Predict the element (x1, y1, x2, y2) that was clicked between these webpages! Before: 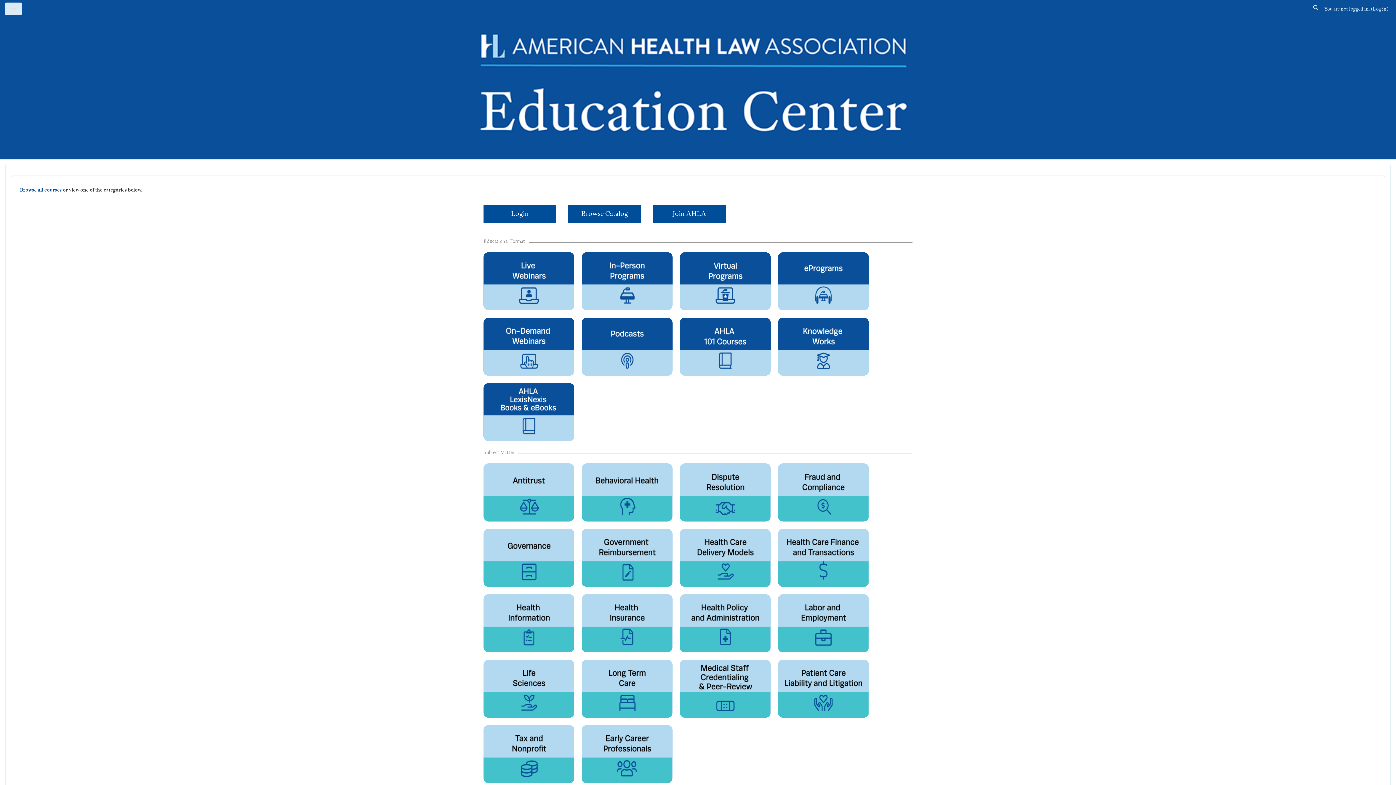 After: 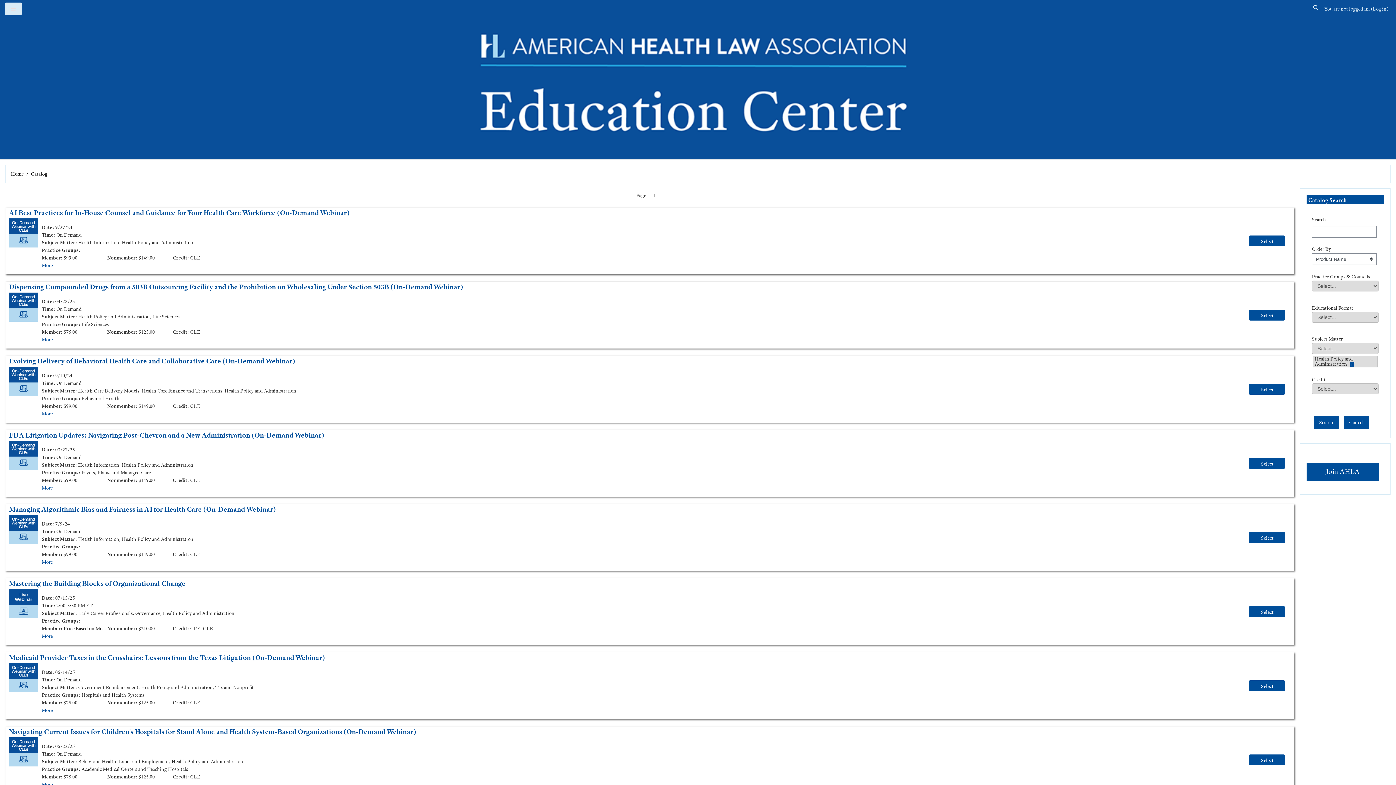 Action: bbox: (680, 619, 770, 626)